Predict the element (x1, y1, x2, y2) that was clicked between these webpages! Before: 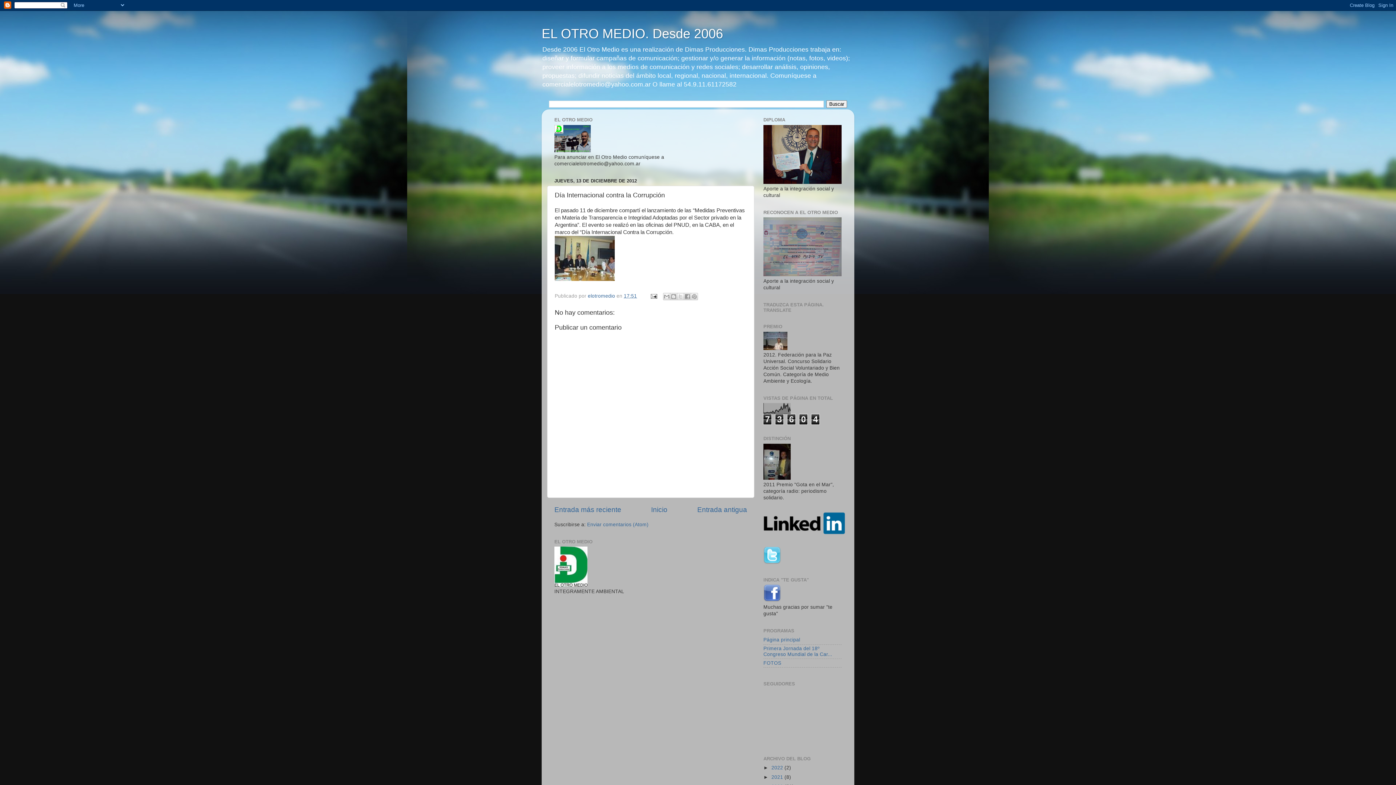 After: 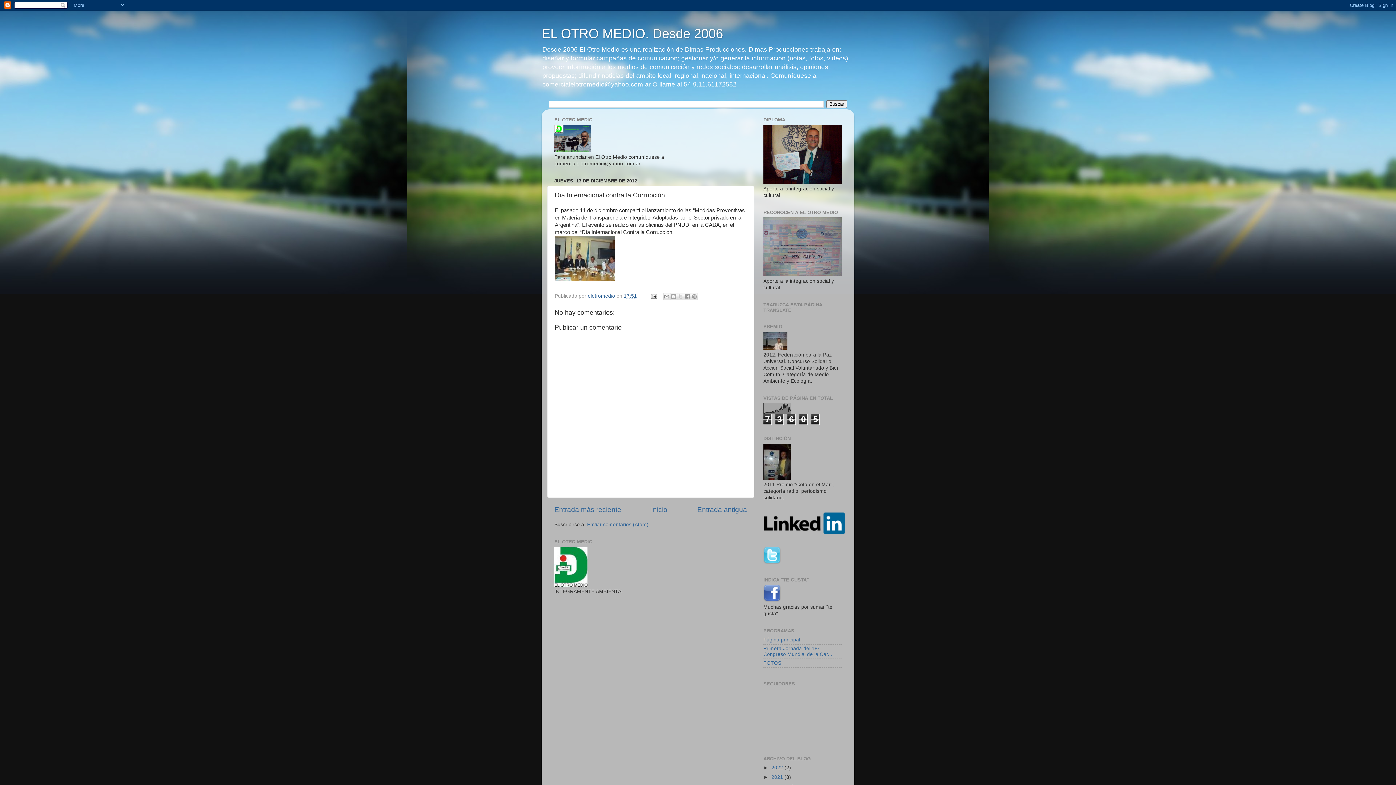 Action: bbox: (624, 293, 637, 298) label: 17:51